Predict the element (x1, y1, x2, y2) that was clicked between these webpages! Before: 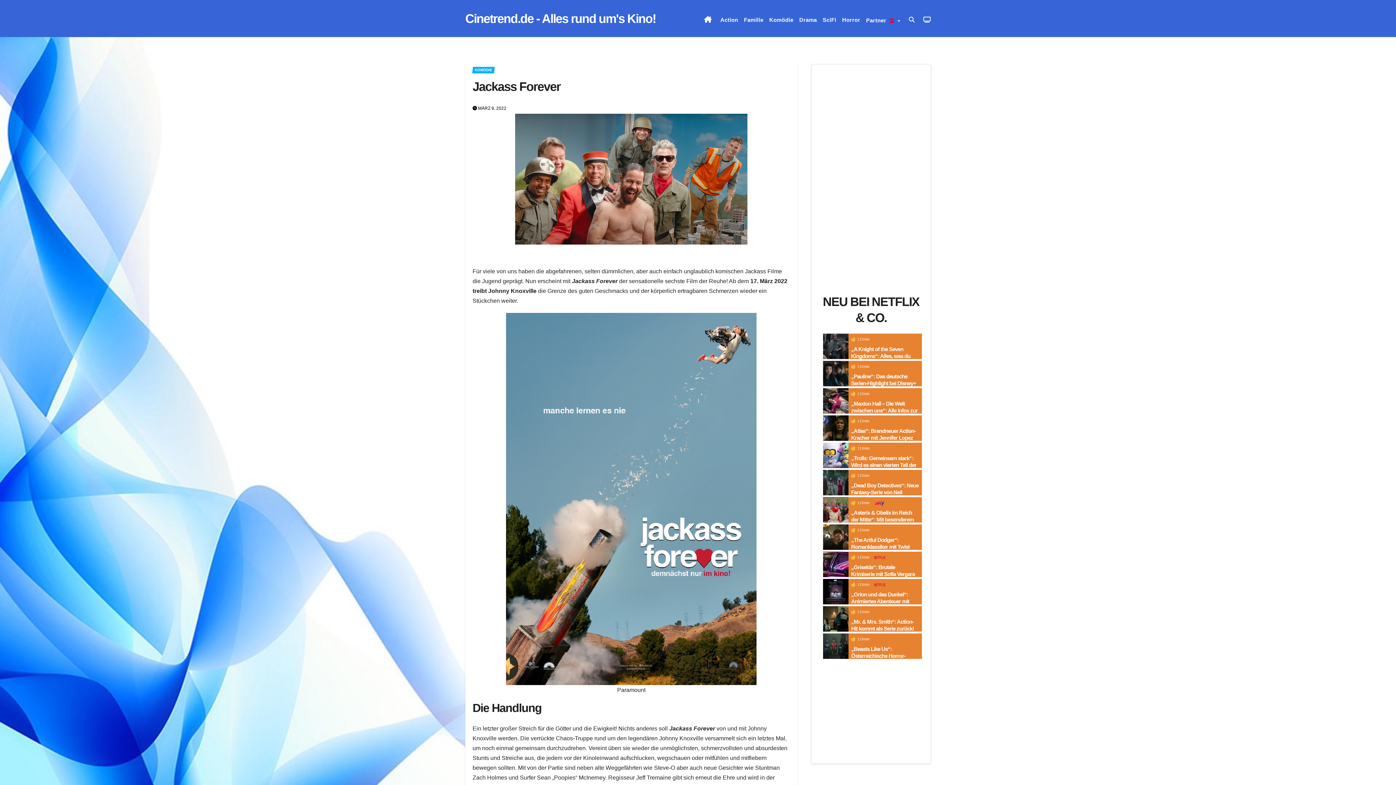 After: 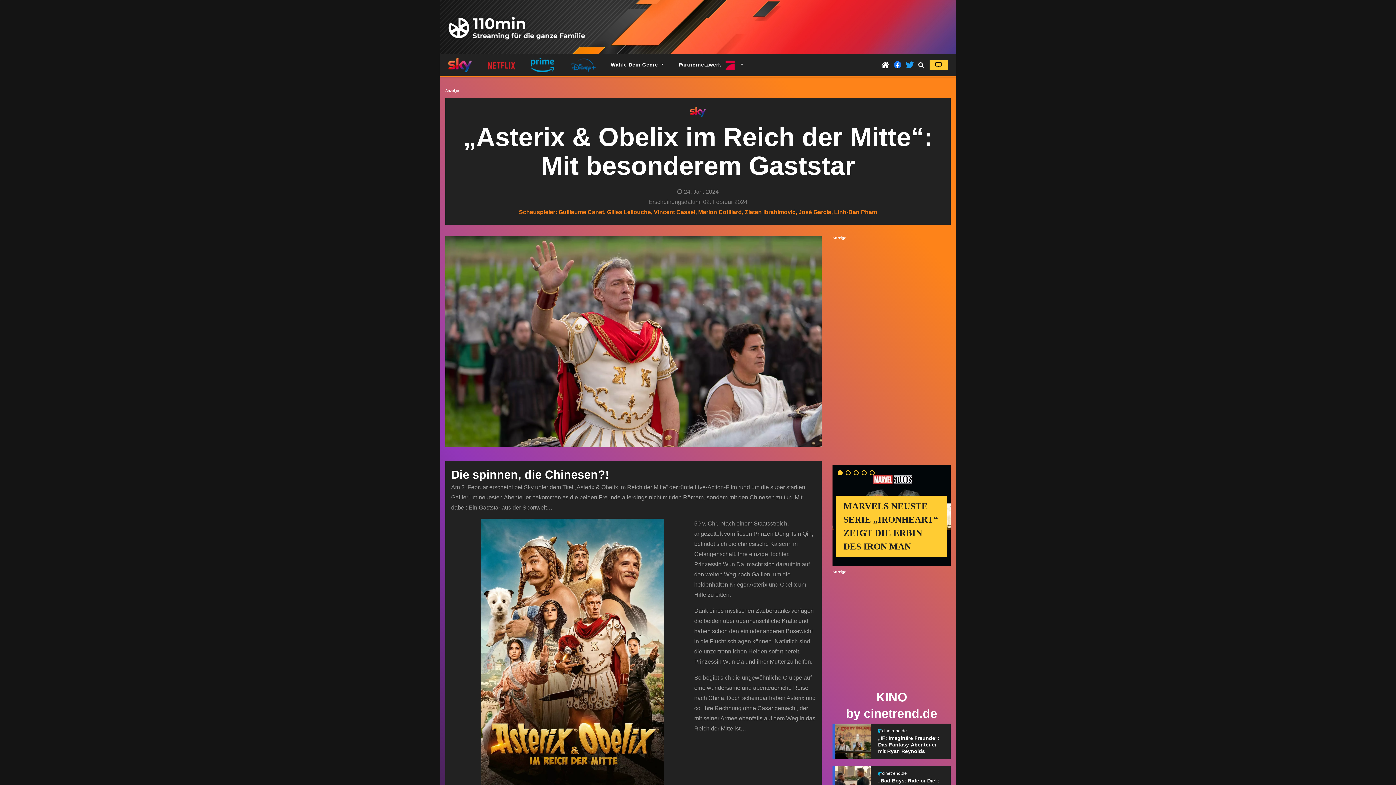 Action: bbox: (823, 497, 848, 522)